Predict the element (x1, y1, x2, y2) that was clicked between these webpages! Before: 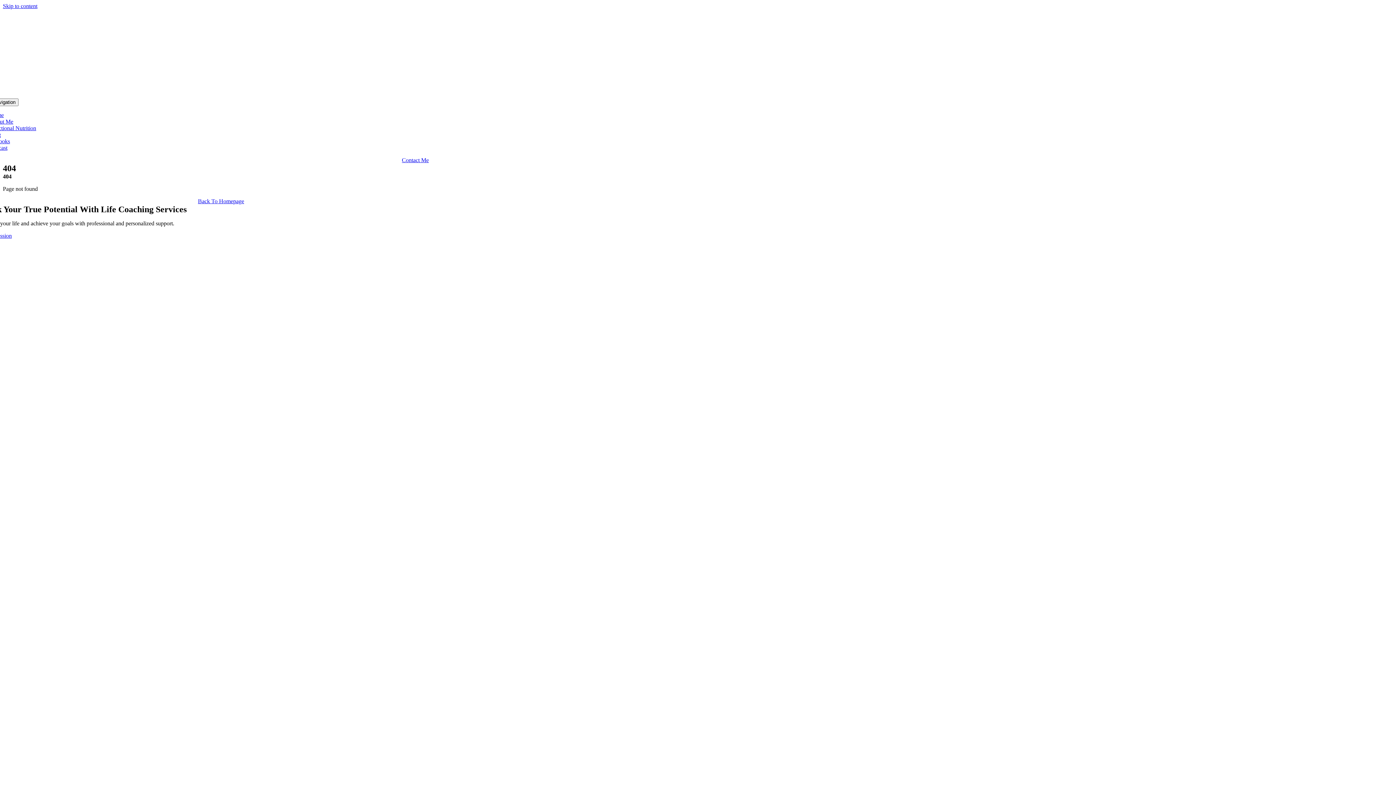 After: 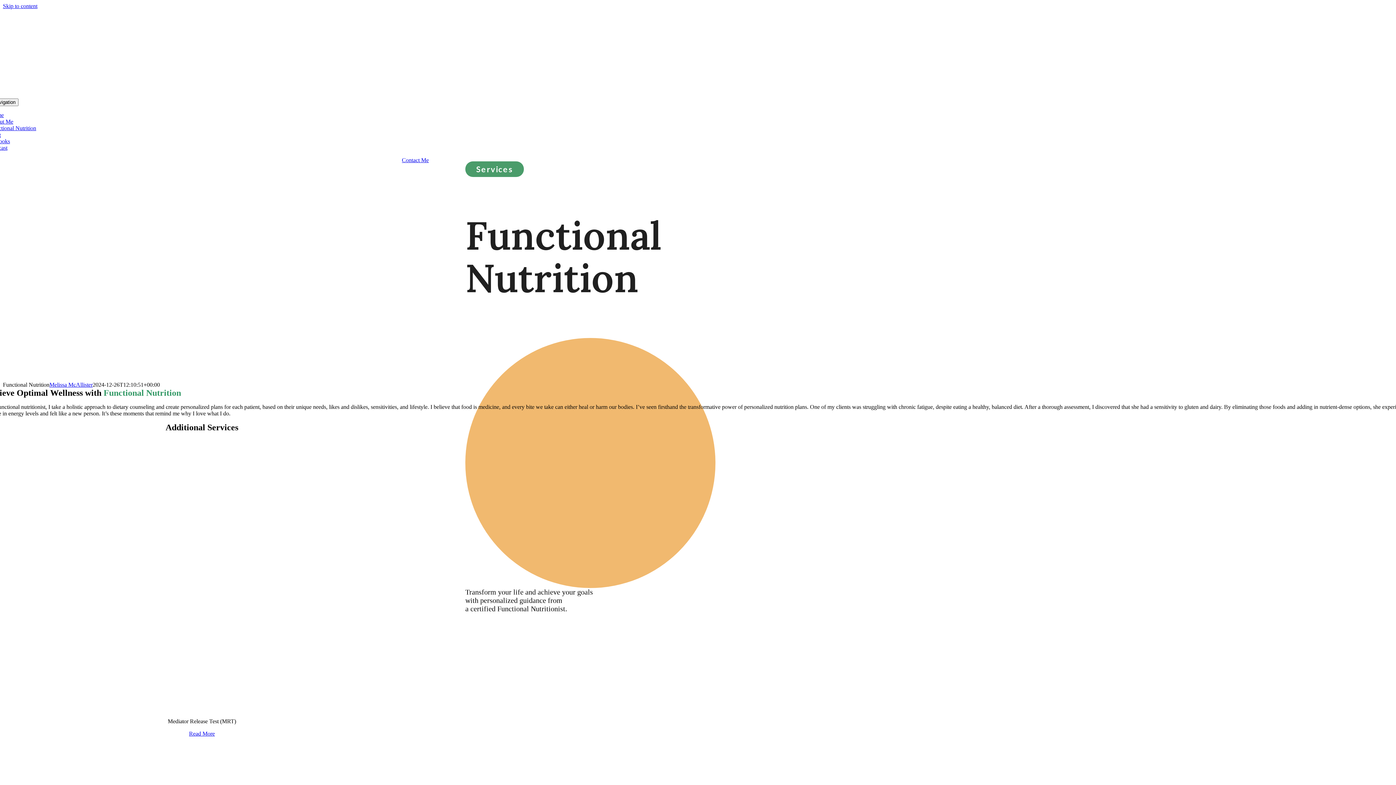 Action: bbox: (-10, 125, 36, 131) label: Functional Nutrition